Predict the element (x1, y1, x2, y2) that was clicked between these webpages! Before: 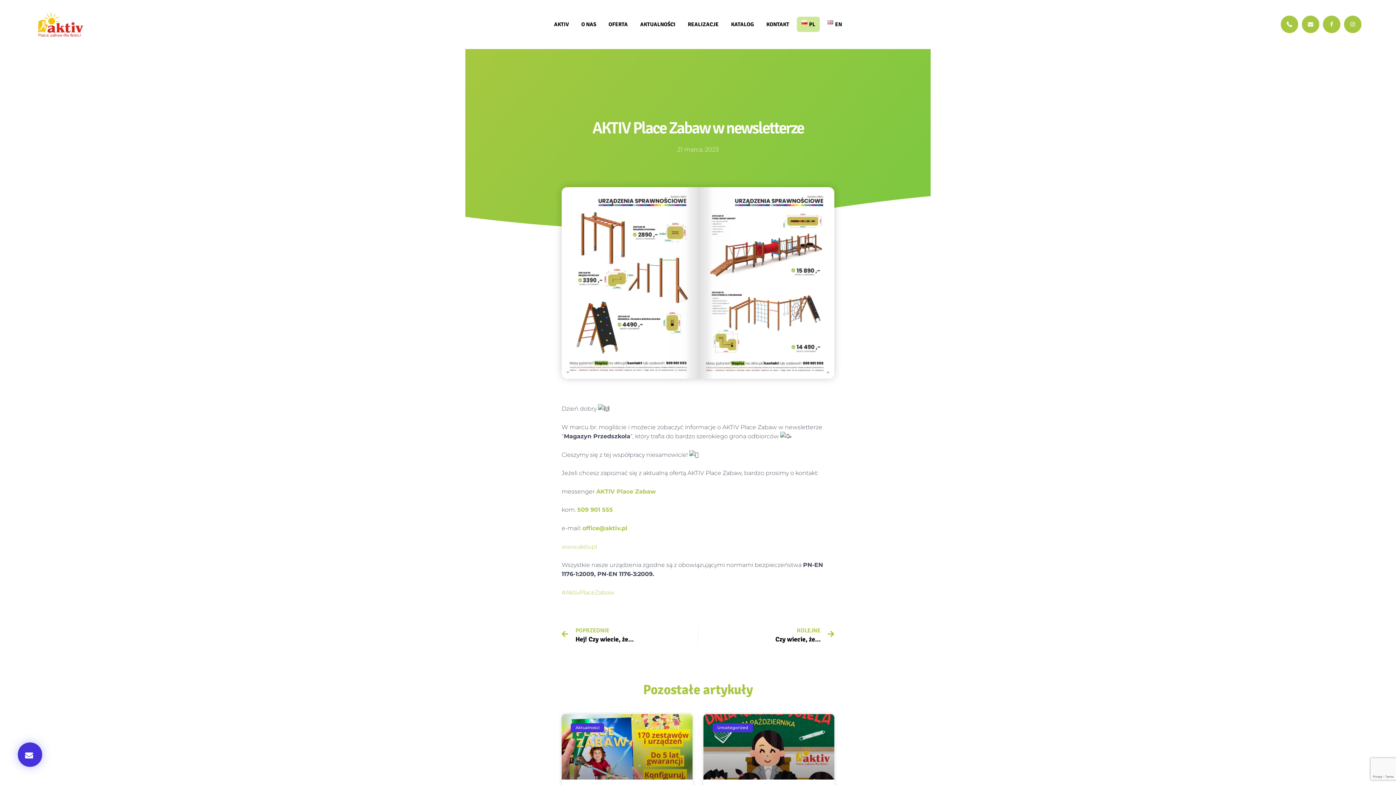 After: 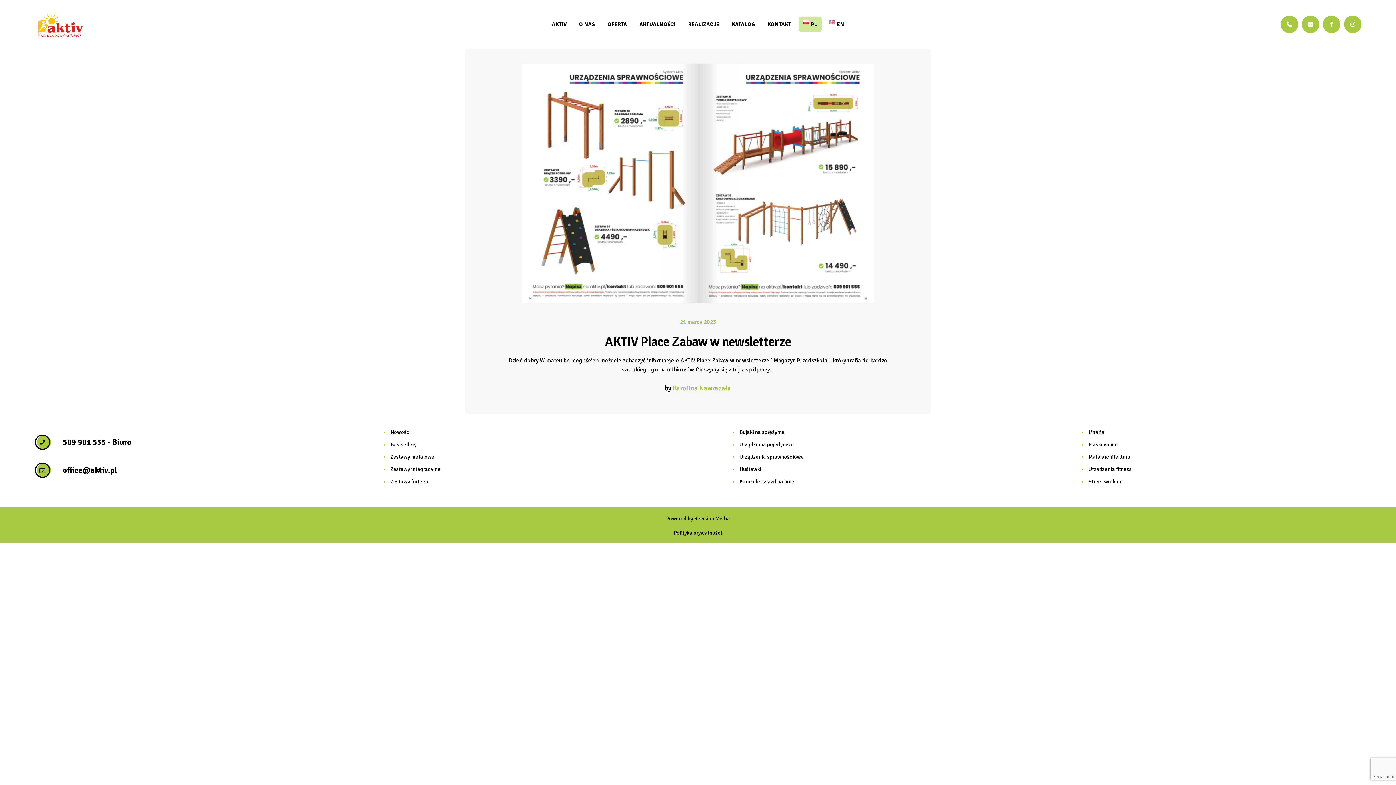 Action: bbox: (677, 145, 718, 154) label: 21 marca, 2023